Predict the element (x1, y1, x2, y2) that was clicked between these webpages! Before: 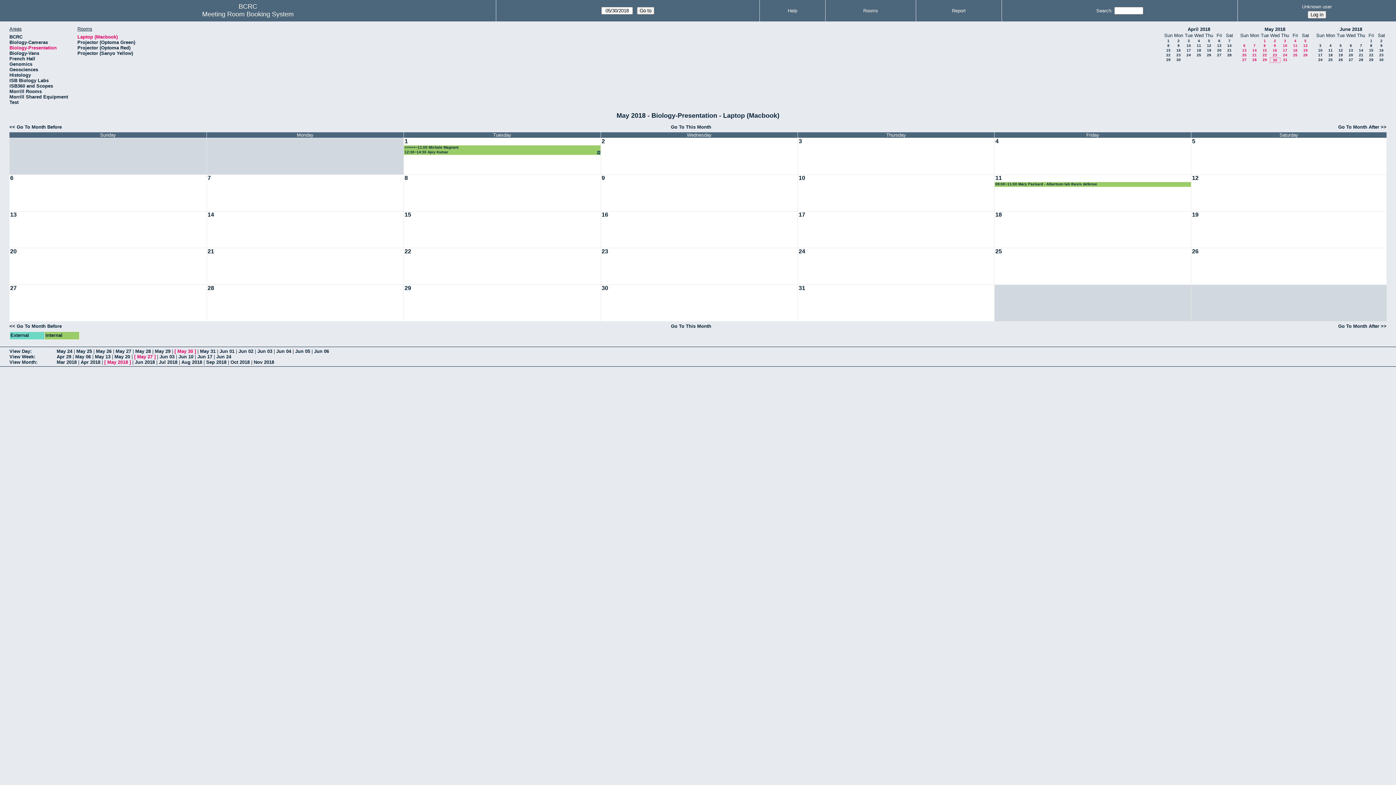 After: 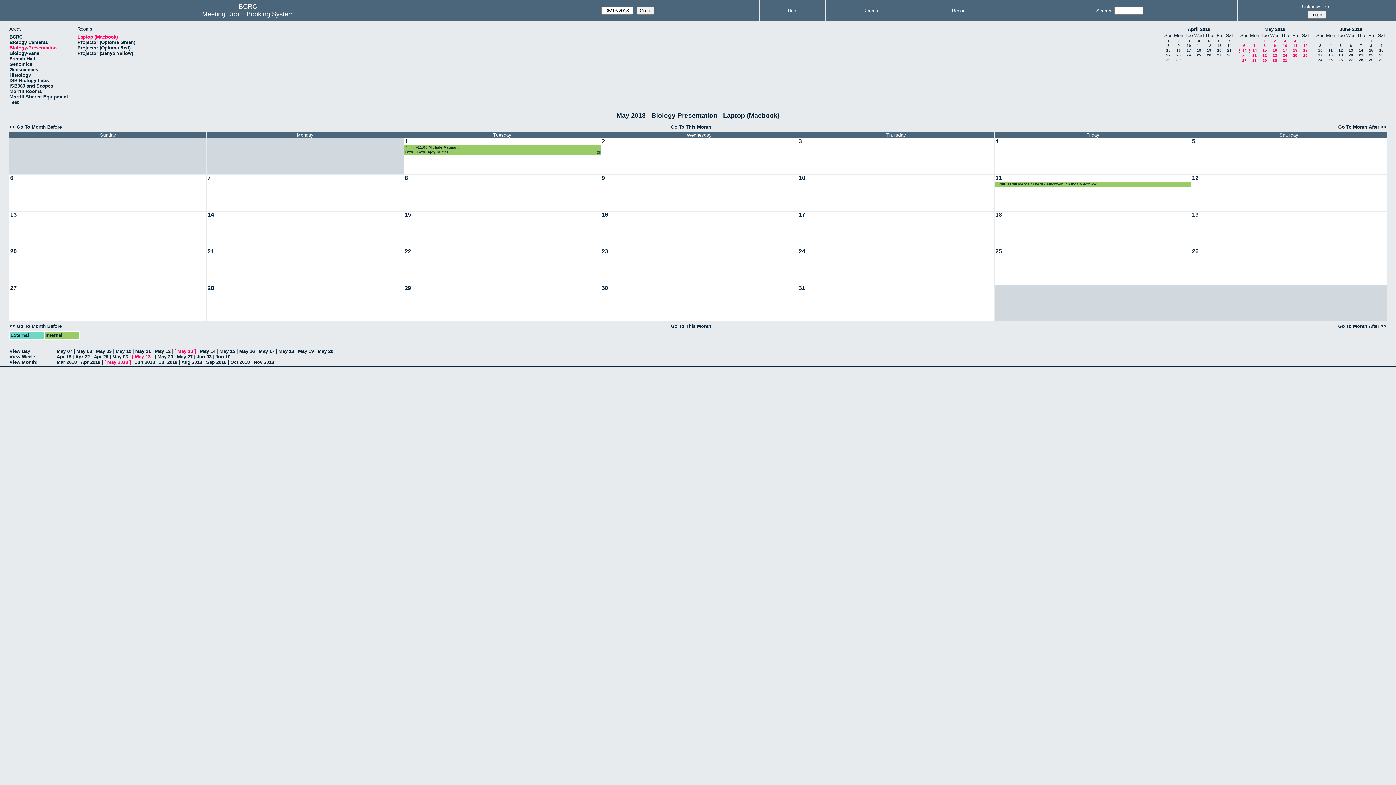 Action: label: 13 bbox: (1242, 48, 1246, 52)